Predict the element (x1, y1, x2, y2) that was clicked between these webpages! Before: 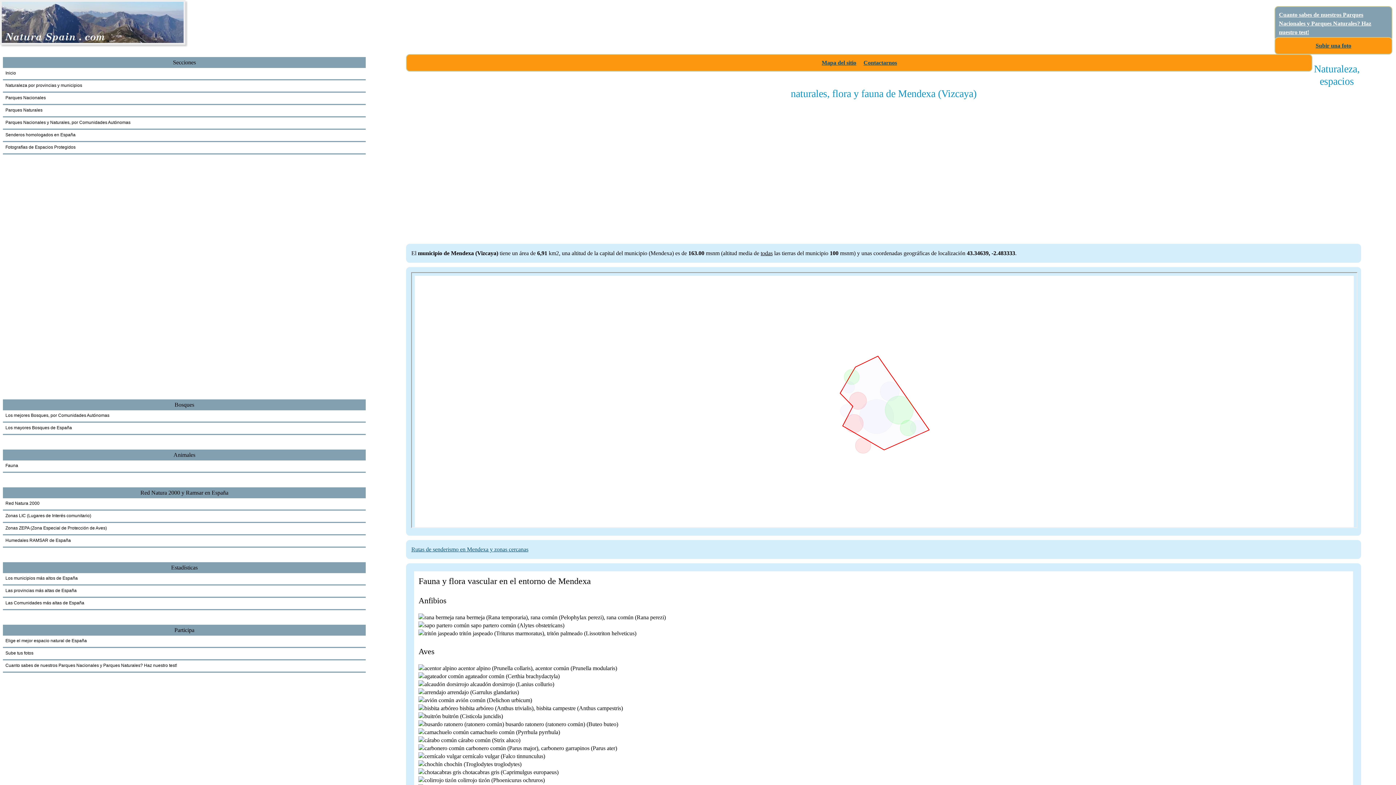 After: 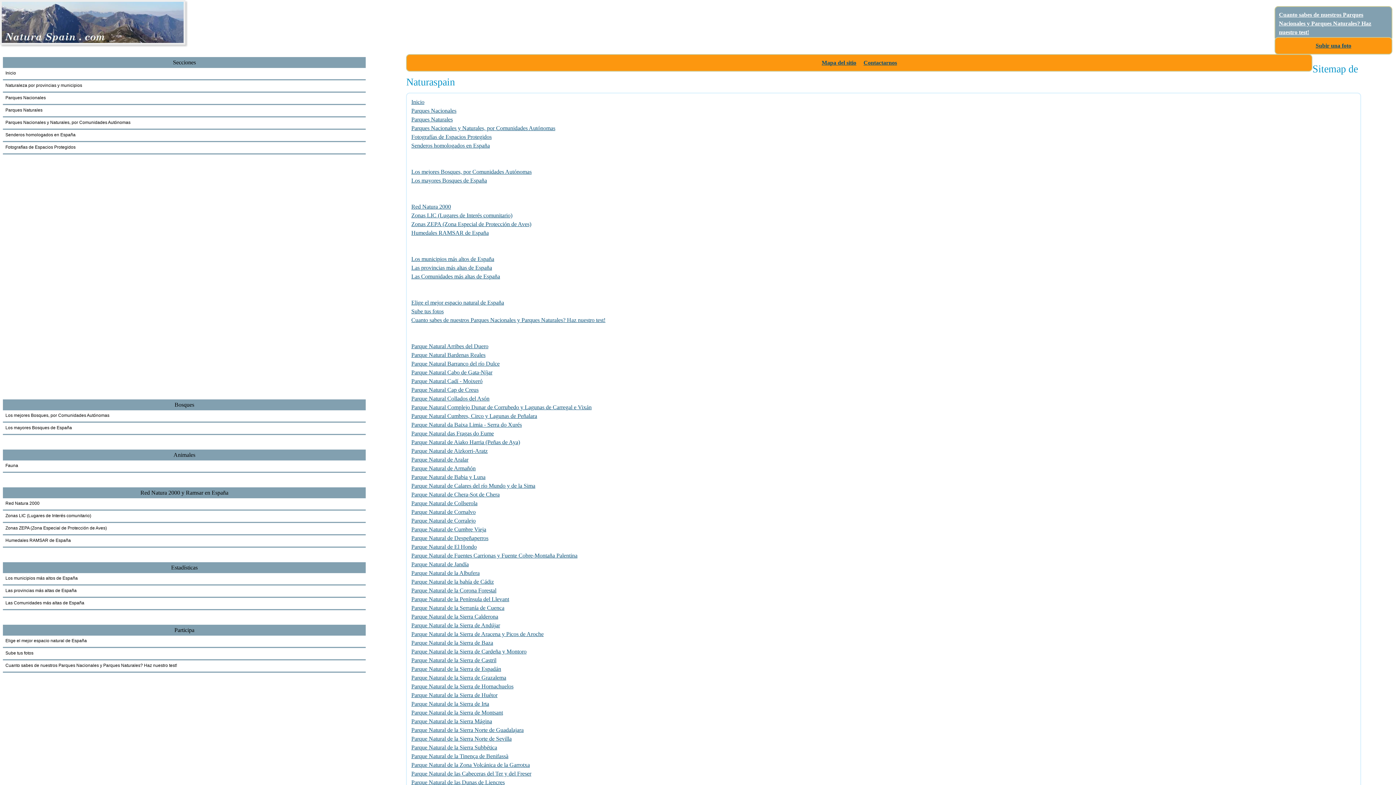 Action: bbox: (821, 59, 856, 65) label: Mapa del sitio